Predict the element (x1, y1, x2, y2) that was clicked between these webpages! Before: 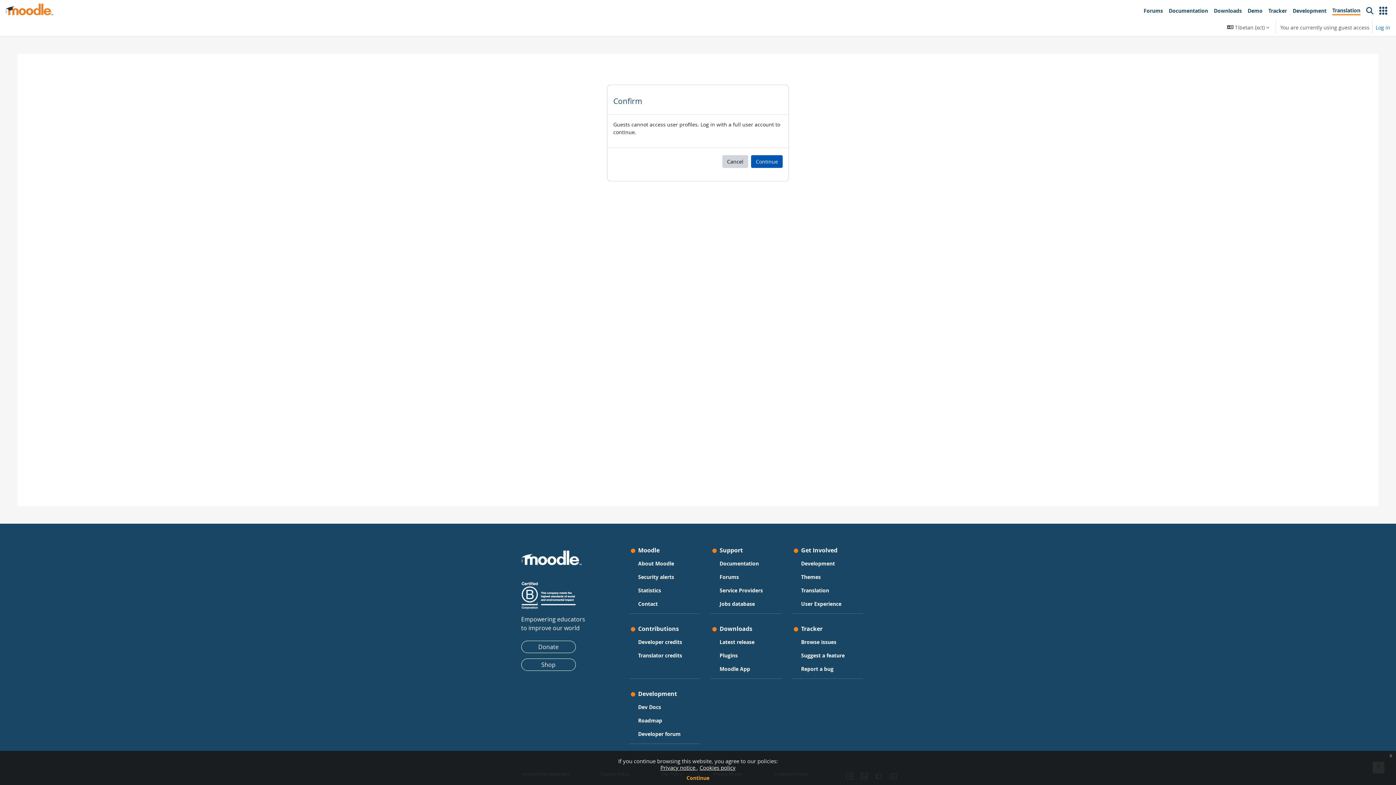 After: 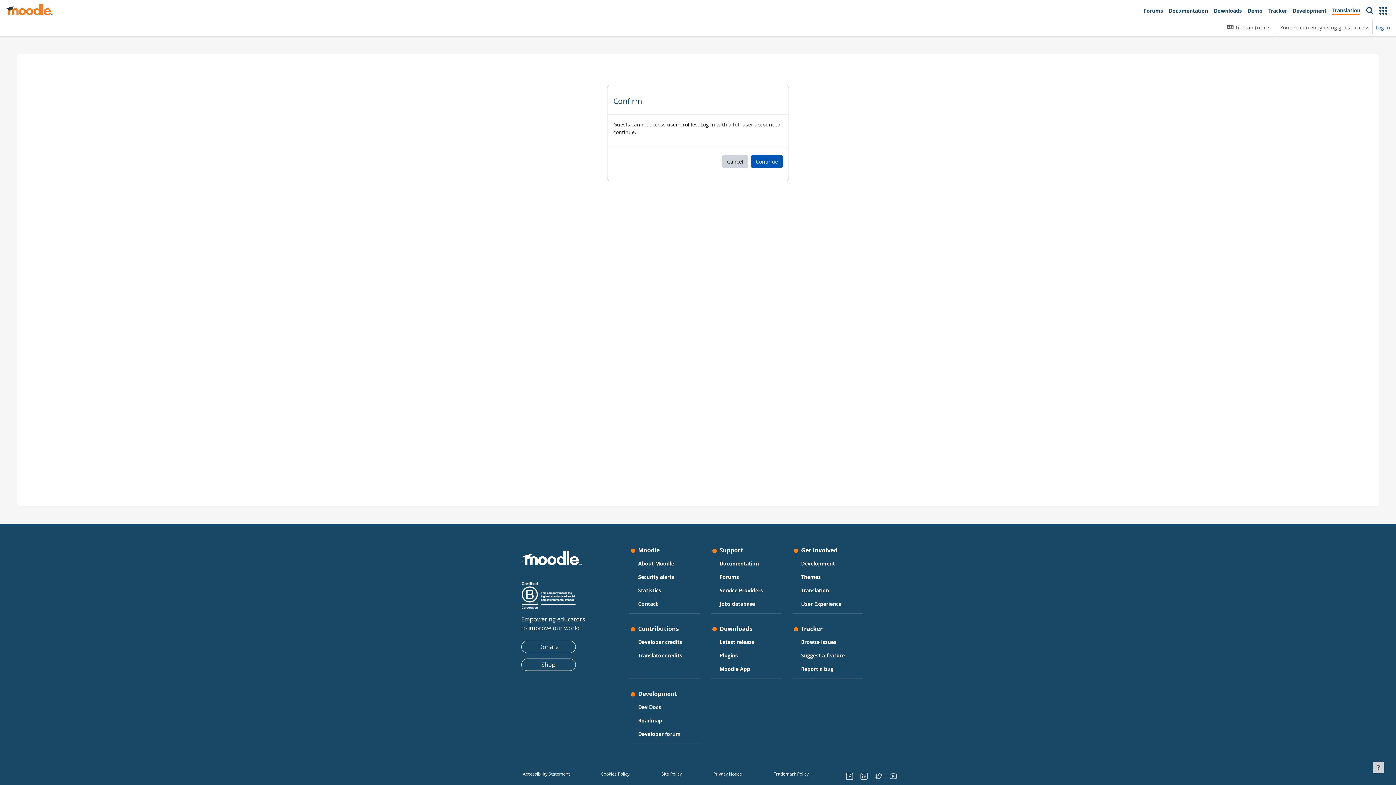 Action: label: x bbox: (1386, 751, 1396, 760)